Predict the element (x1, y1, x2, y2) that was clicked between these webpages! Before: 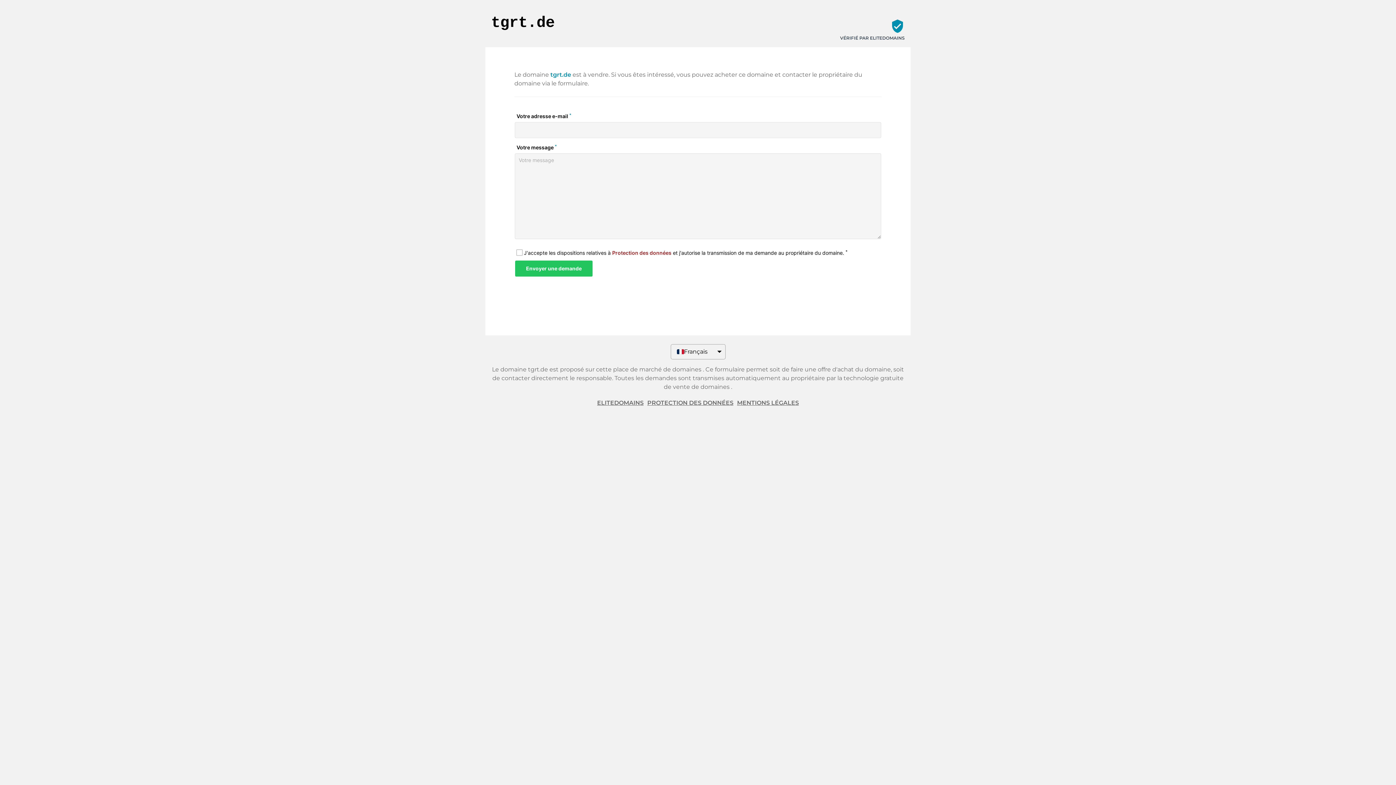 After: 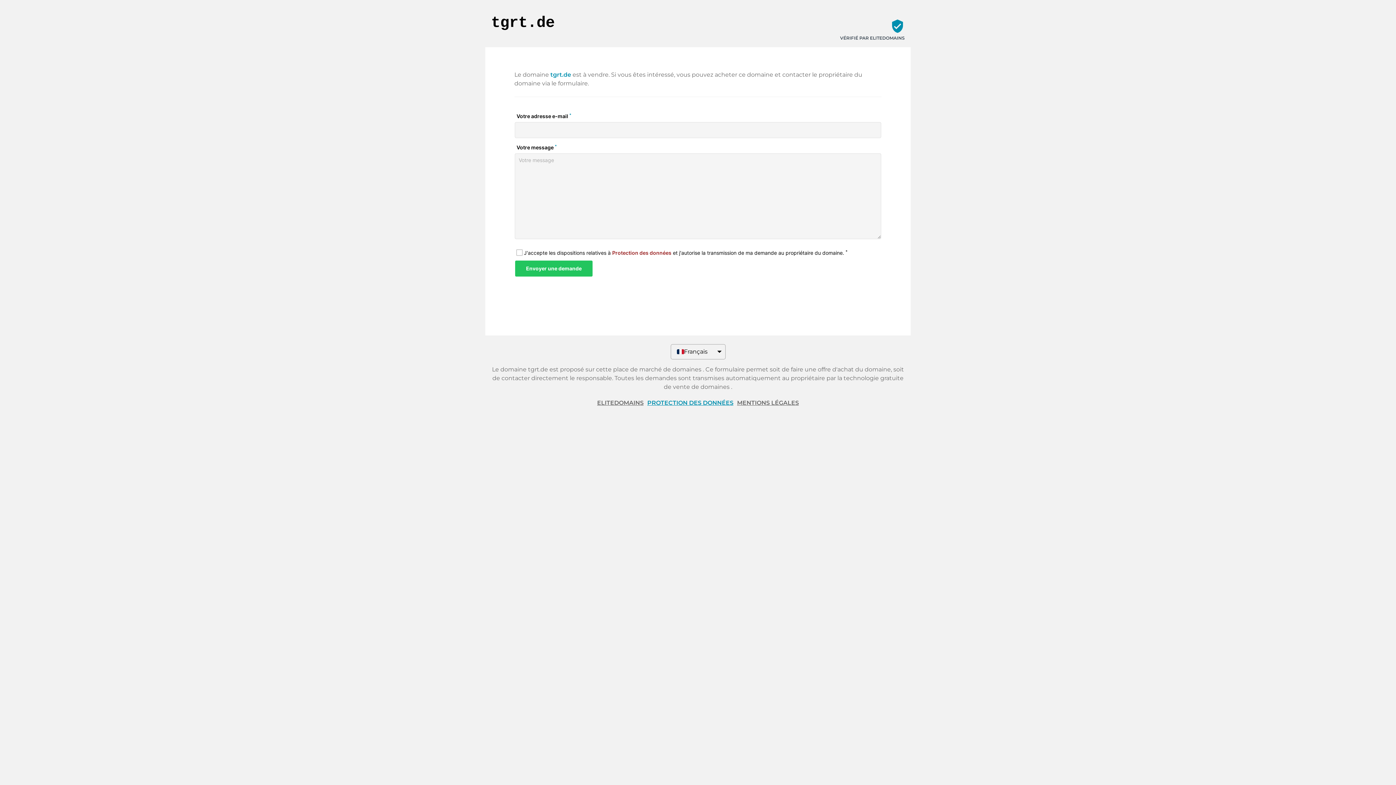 Action: bbox: (647, 399, 733, 406) label: PROTECTION DES DONNÉES